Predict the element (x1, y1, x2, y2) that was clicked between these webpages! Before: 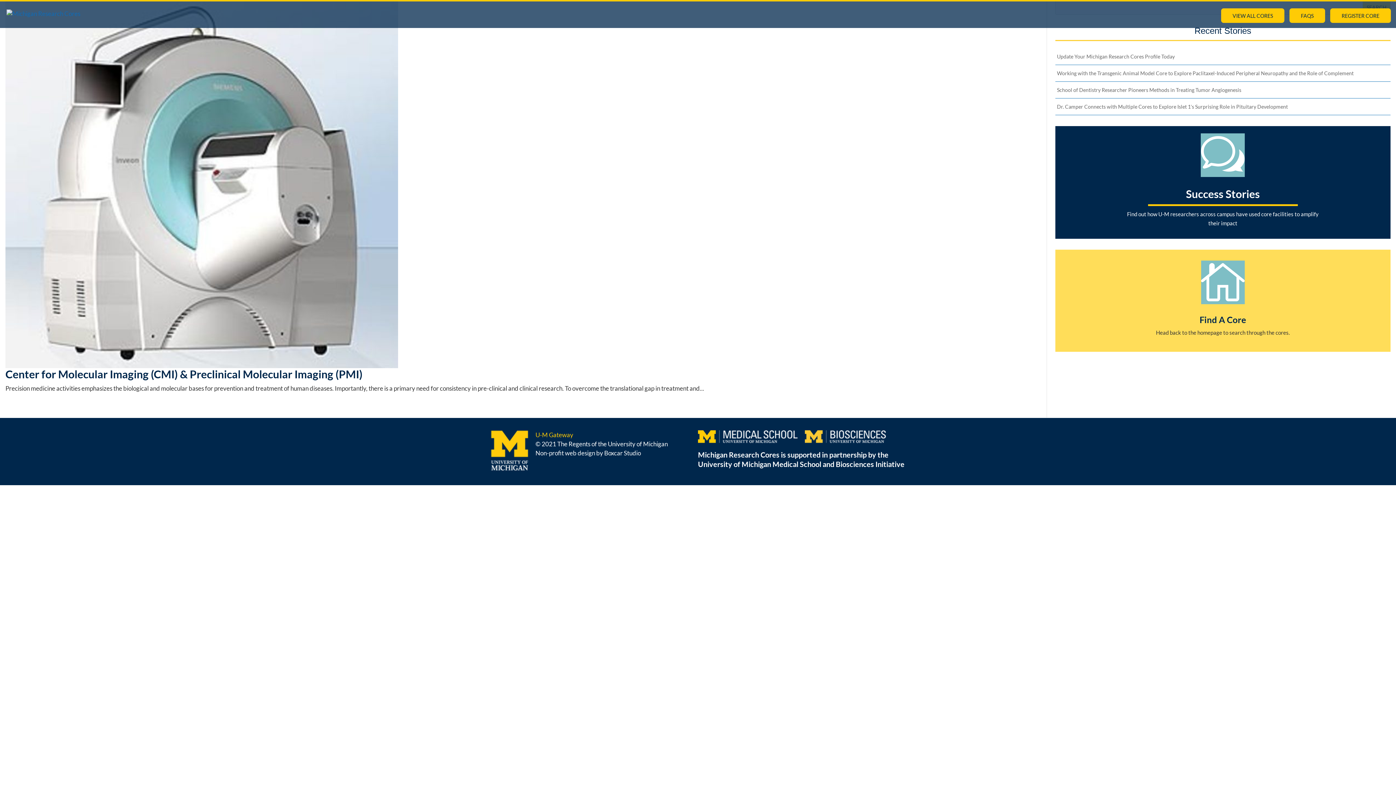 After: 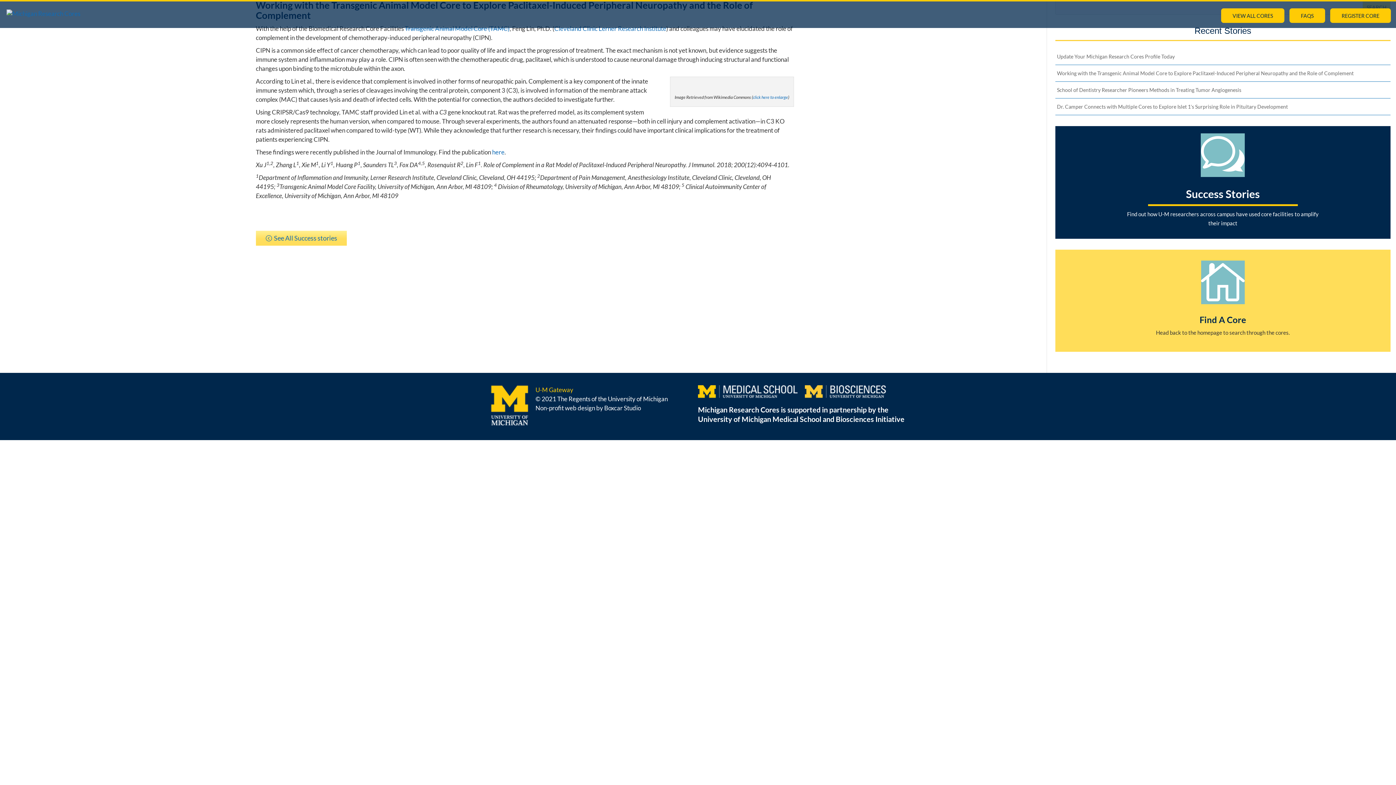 Action: label: Working with the Transgenic Animal Model Core to Explore Paclitaxel-Induced Peripheral Neuropathy and the Role of Complement bbox: (1057, 70, 1354, 76)